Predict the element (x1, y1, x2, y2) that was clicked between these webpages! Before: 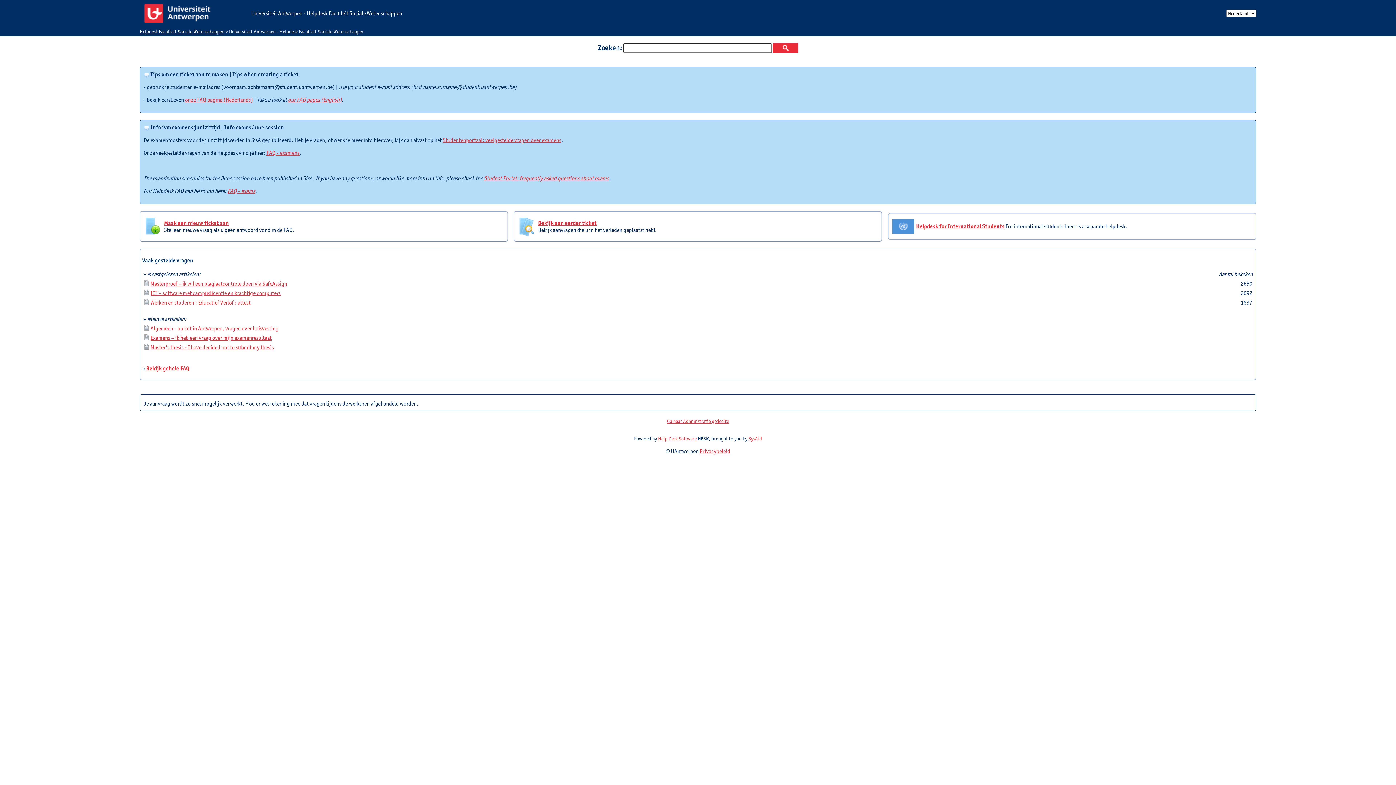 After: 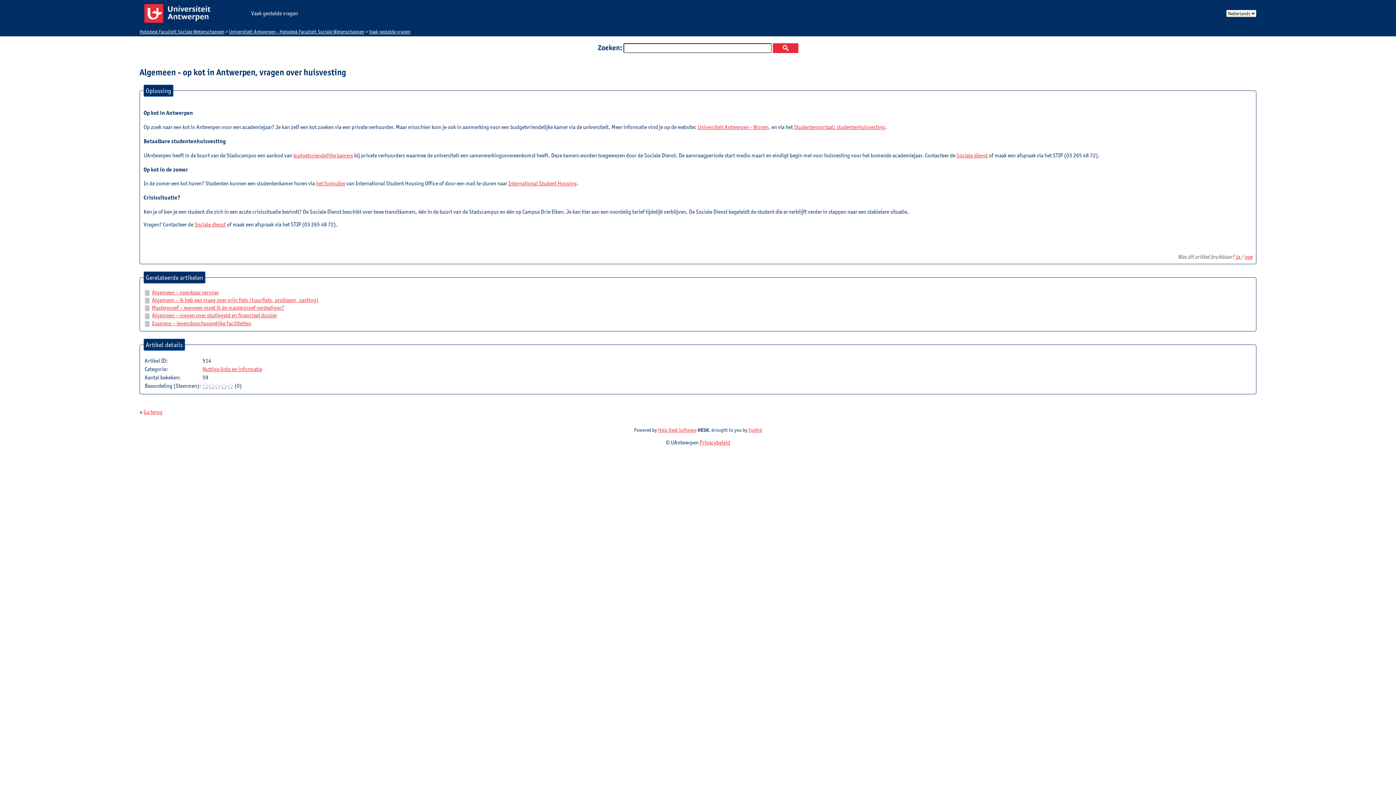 Action: bbox: (150, 325, 278, 332) label: Algemeen - op kot in Antwerpen, vragen over huisvesting